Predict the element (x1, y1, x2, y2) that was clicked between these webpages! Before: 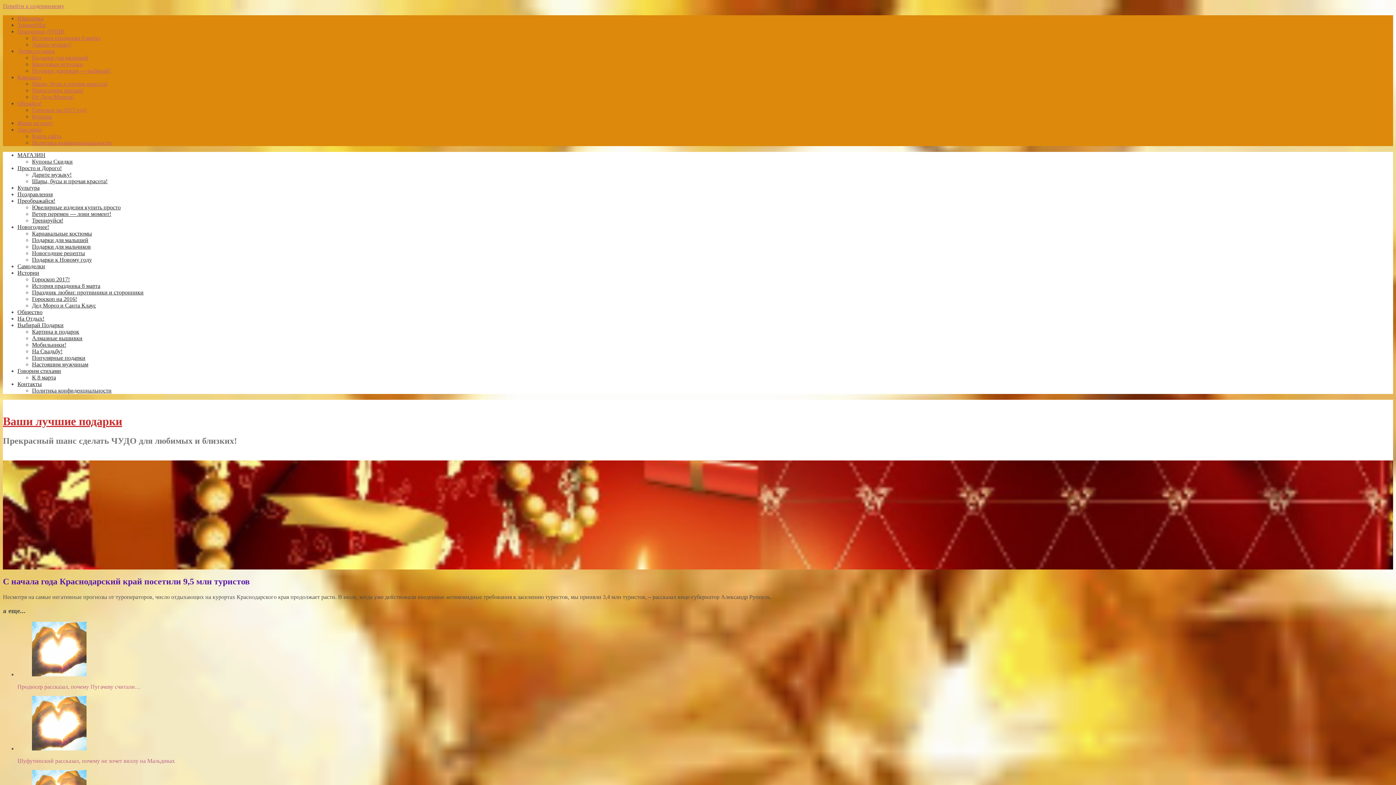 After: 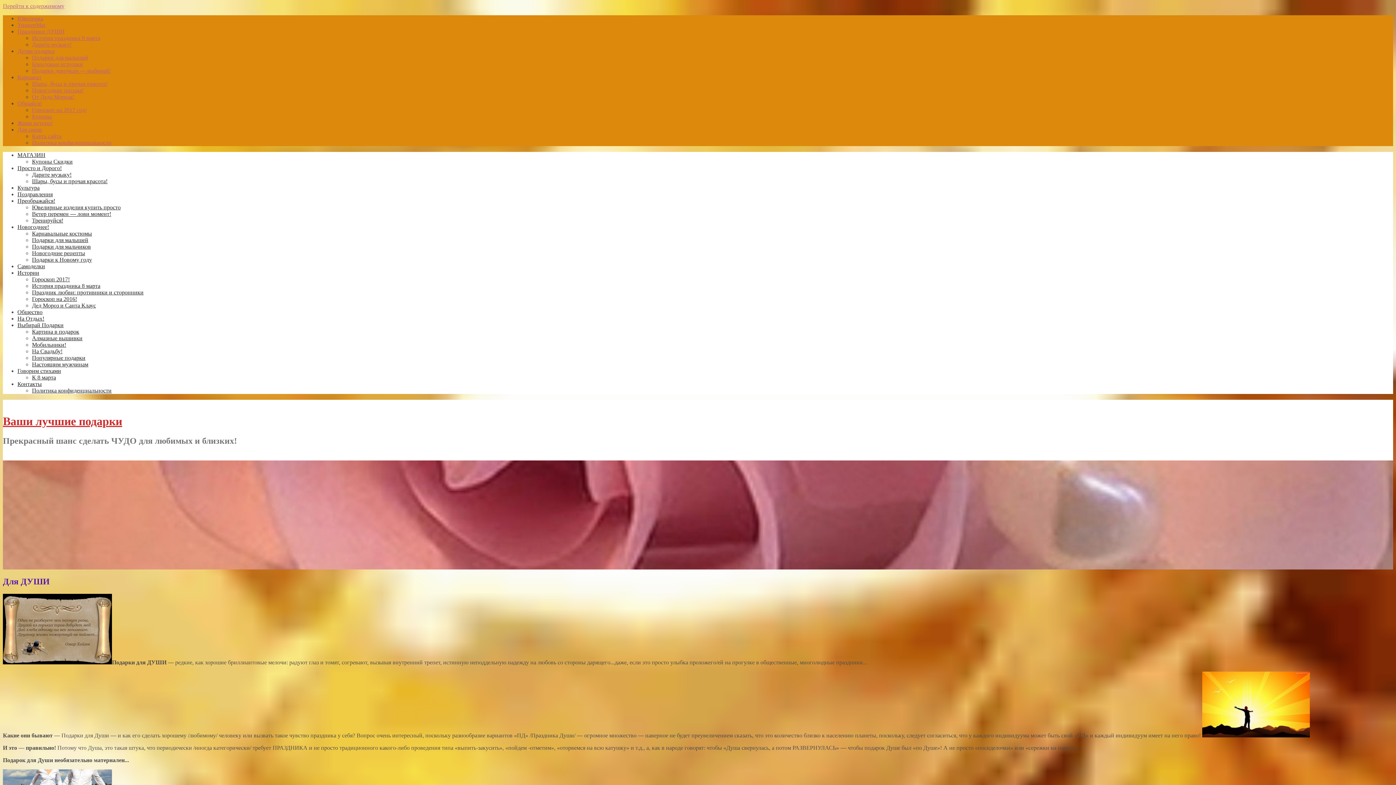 Action: bbox: (17, 28, 64, 34) label: Праздники ДУШИ